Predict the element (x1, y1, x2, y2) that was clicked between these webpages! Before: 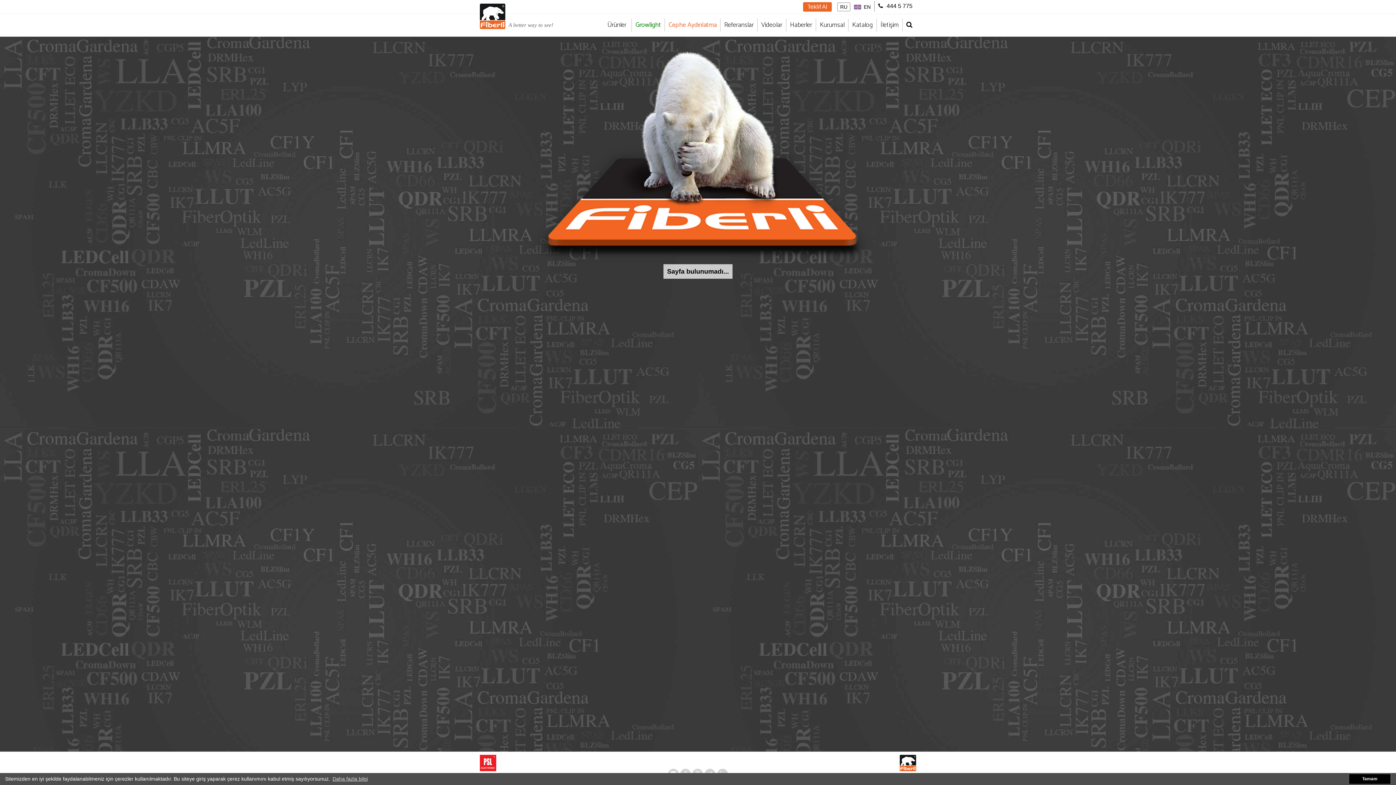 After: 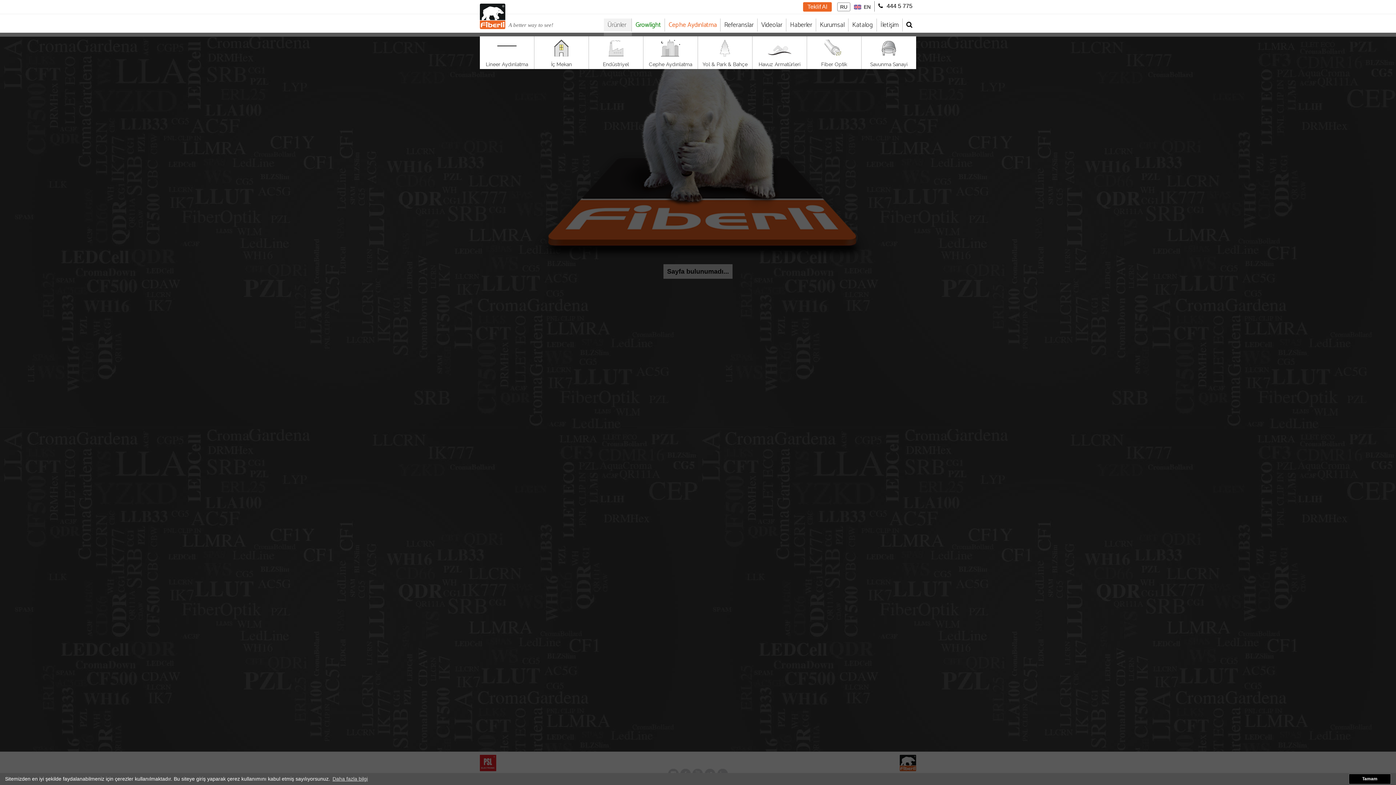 Action: bbox: (604, 18, 632, 31) label: Ürünler